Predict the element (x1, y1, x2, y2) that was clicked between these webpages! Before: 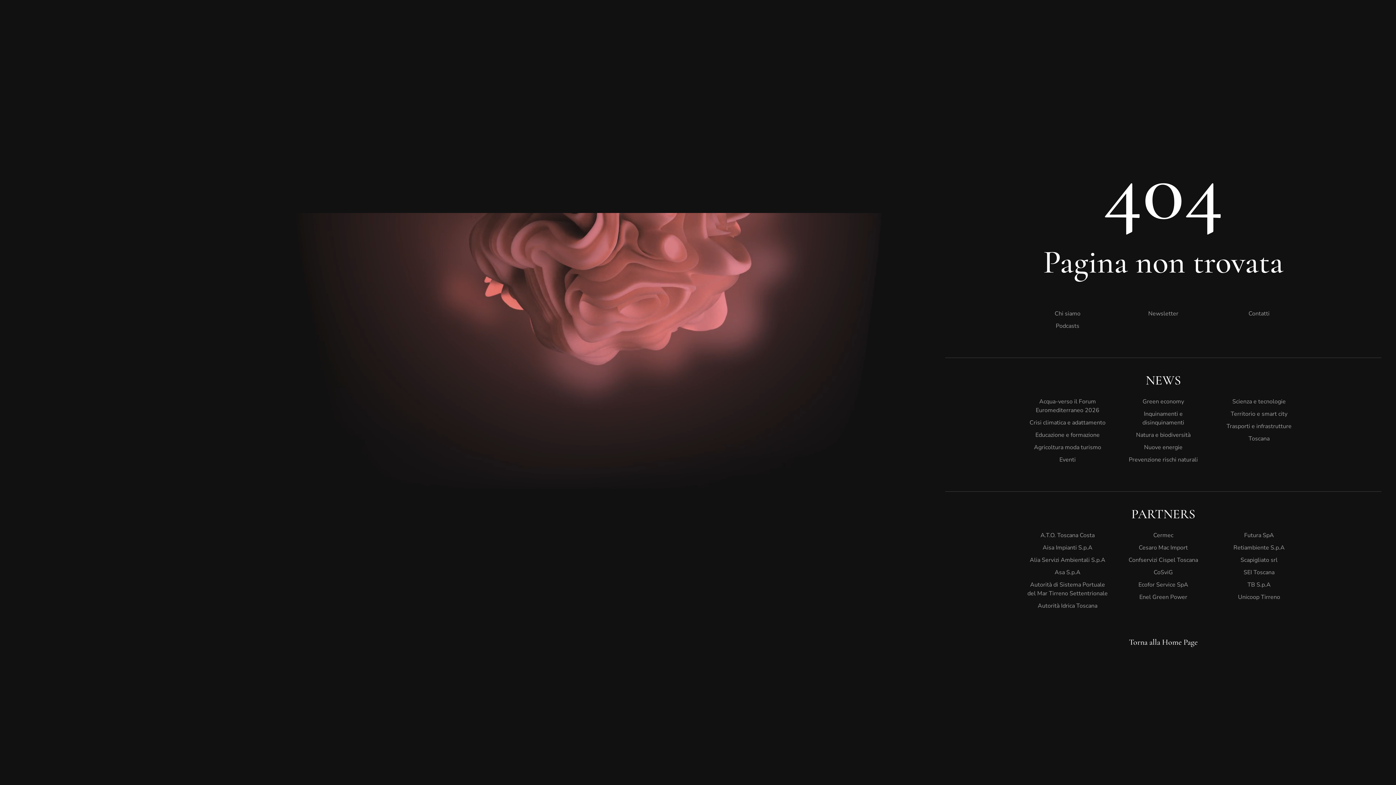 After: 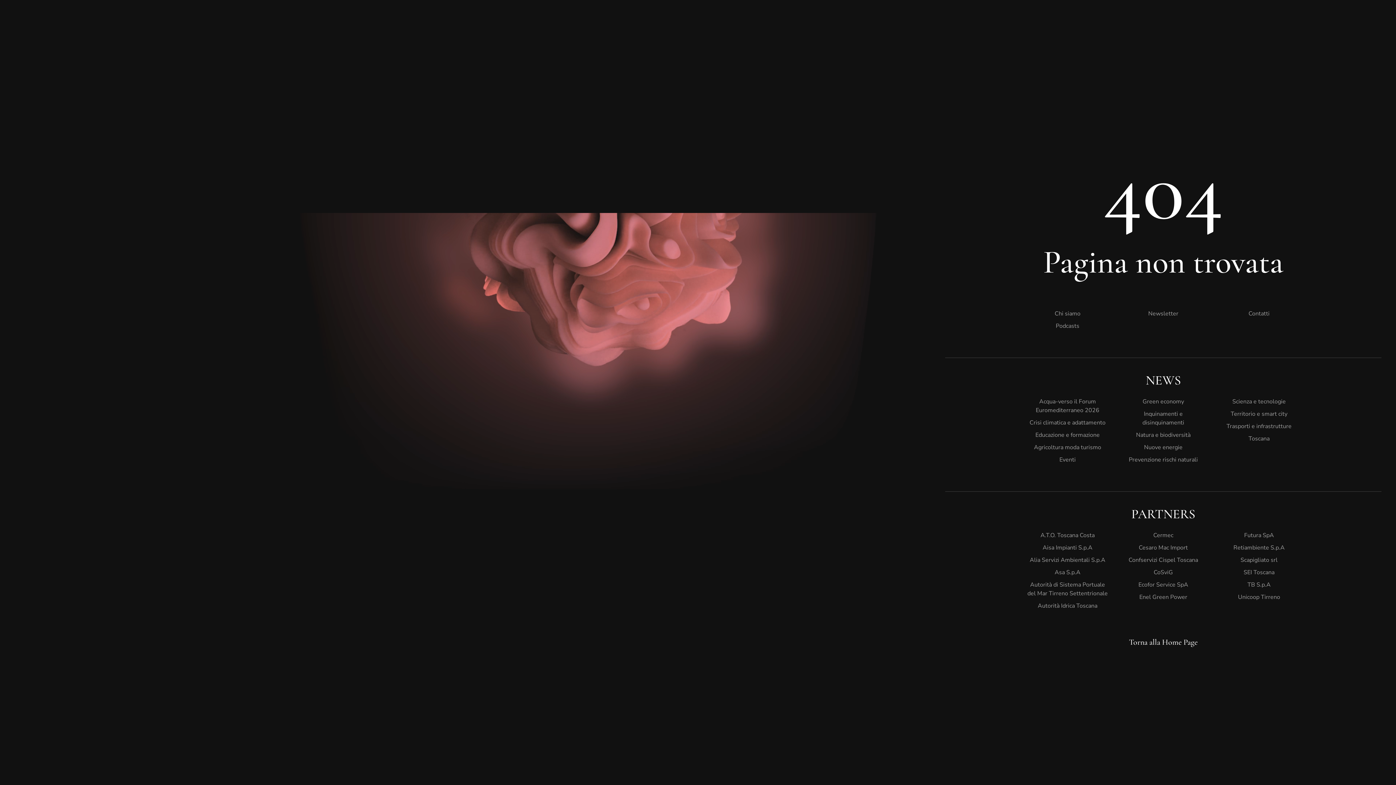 Action: label: Acqua-verso il Forum Euromediterraneo 2026 bbox: (1027, 395, 1108, 416)